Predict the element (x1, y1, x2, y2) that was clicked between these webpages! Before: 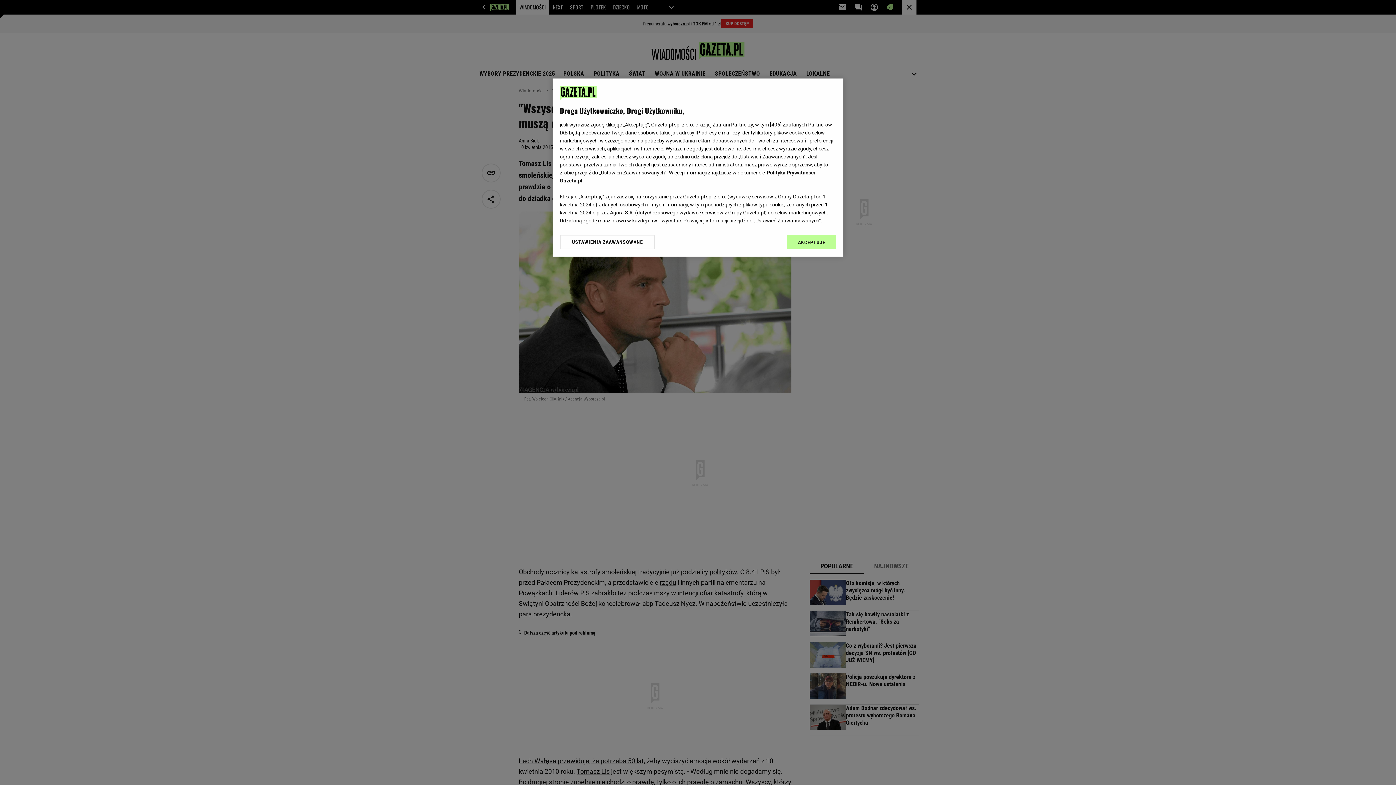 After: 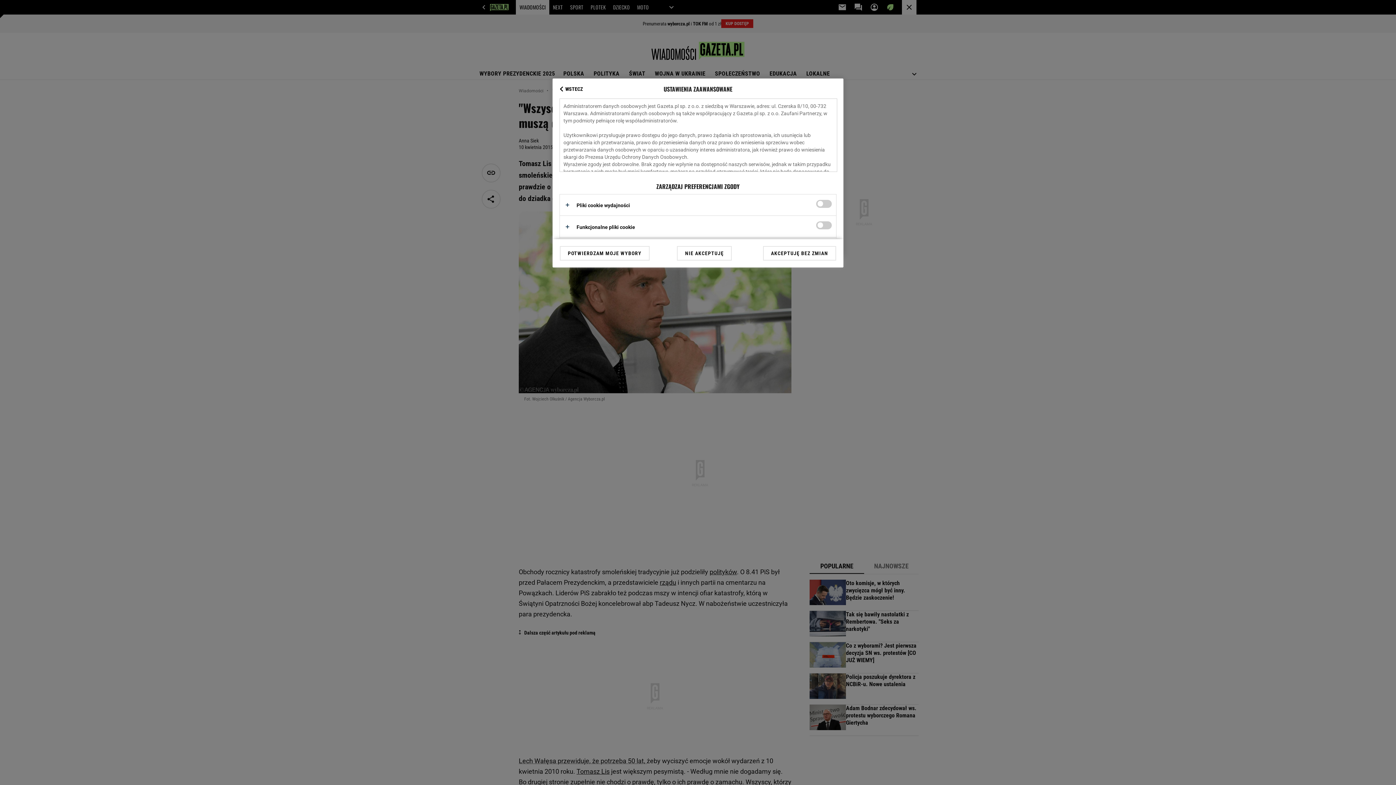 Action: bbox: (560, 234, 655, 249) label: USTAWIENIA ZAAWANSOWANE